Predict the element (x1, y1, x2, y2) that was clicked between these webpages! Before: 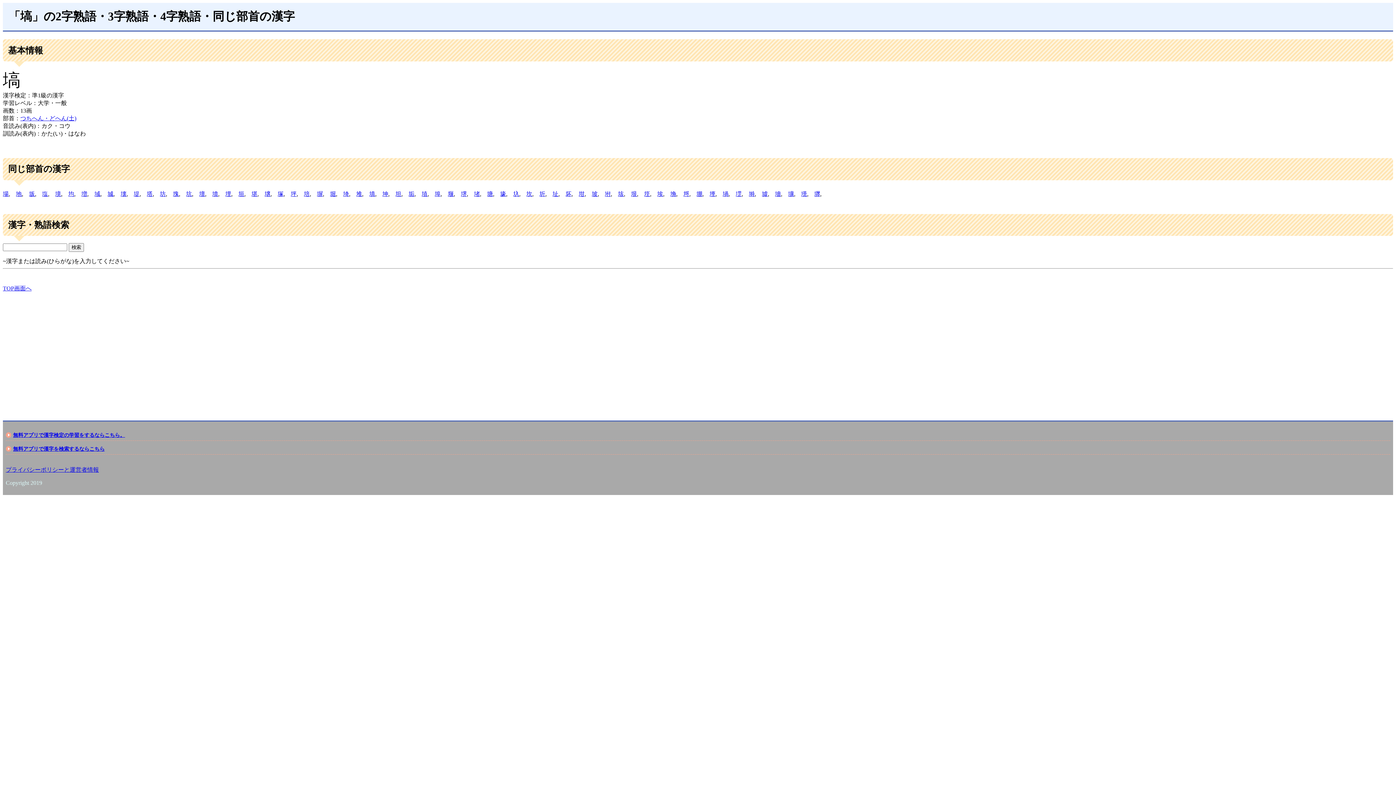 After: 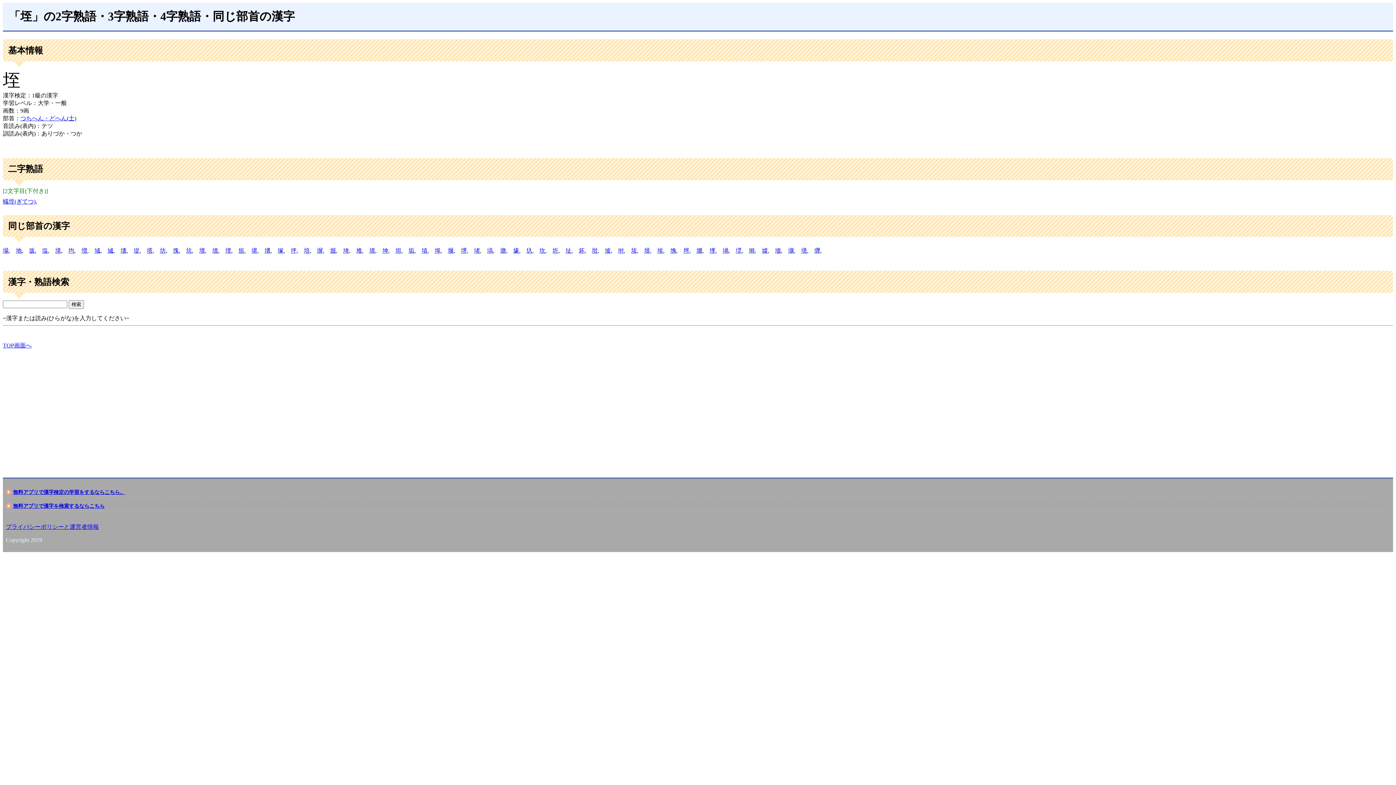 Action: bbox: (644, 190, 650, 196) label: 垤